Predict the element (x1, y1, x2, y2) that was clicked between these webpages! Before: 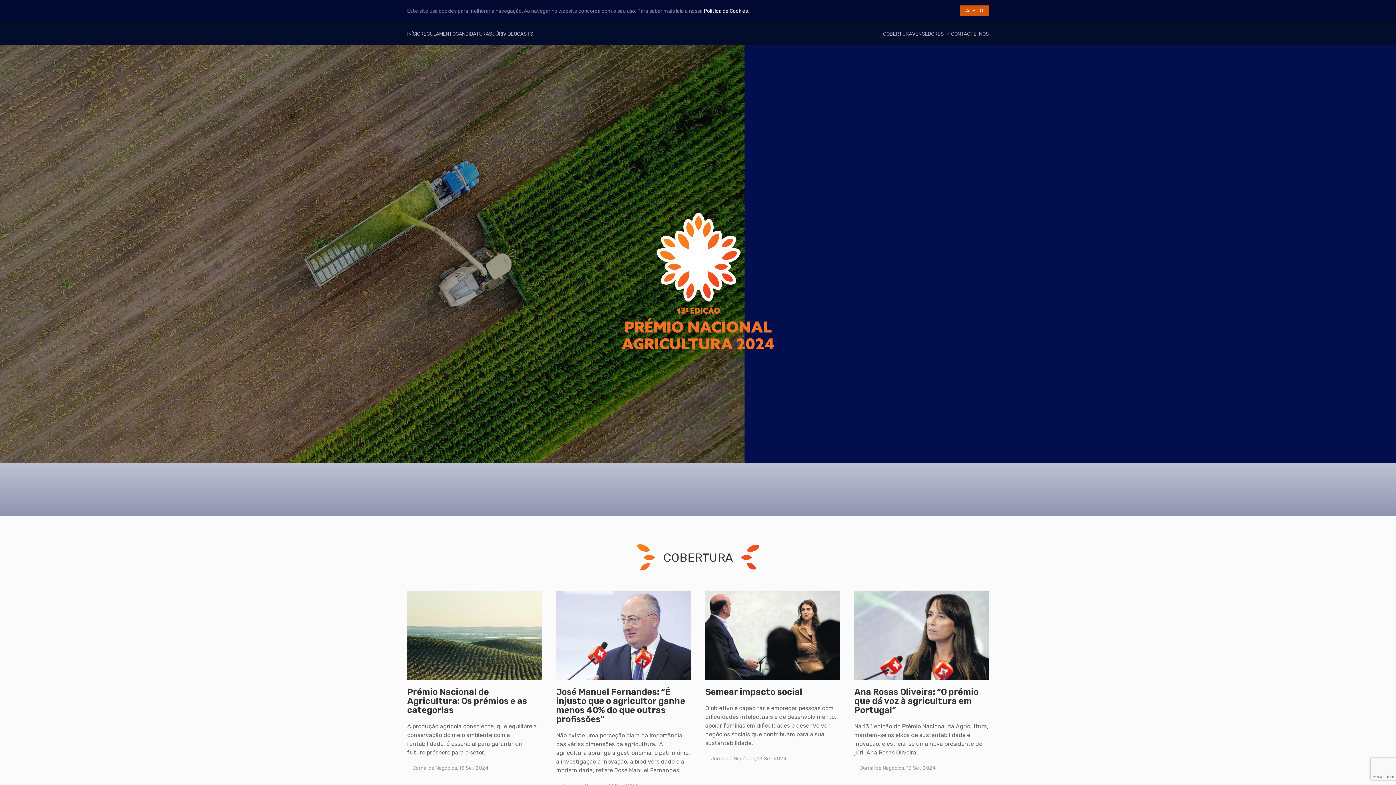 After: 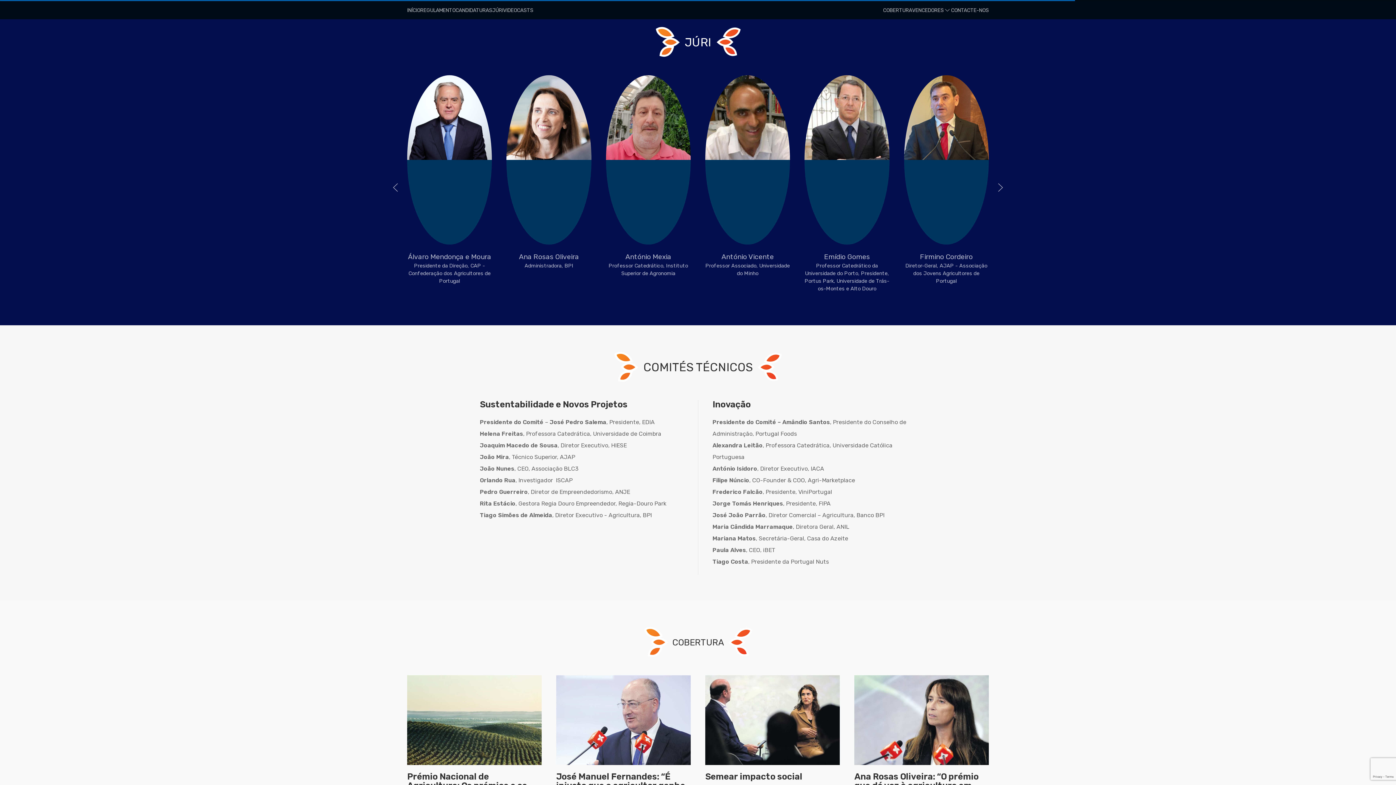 Action: bbox: (492, 22, 503, 44) label: JÚRI